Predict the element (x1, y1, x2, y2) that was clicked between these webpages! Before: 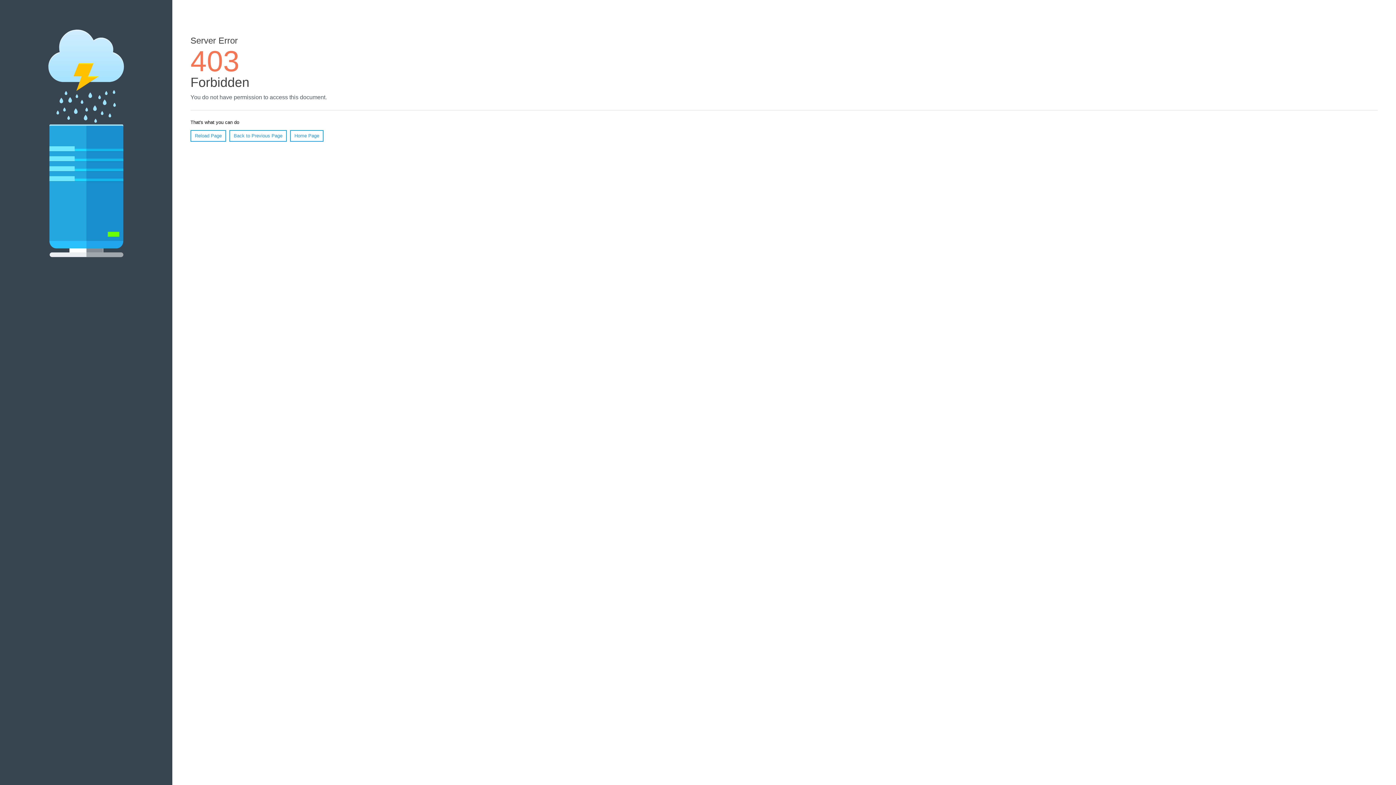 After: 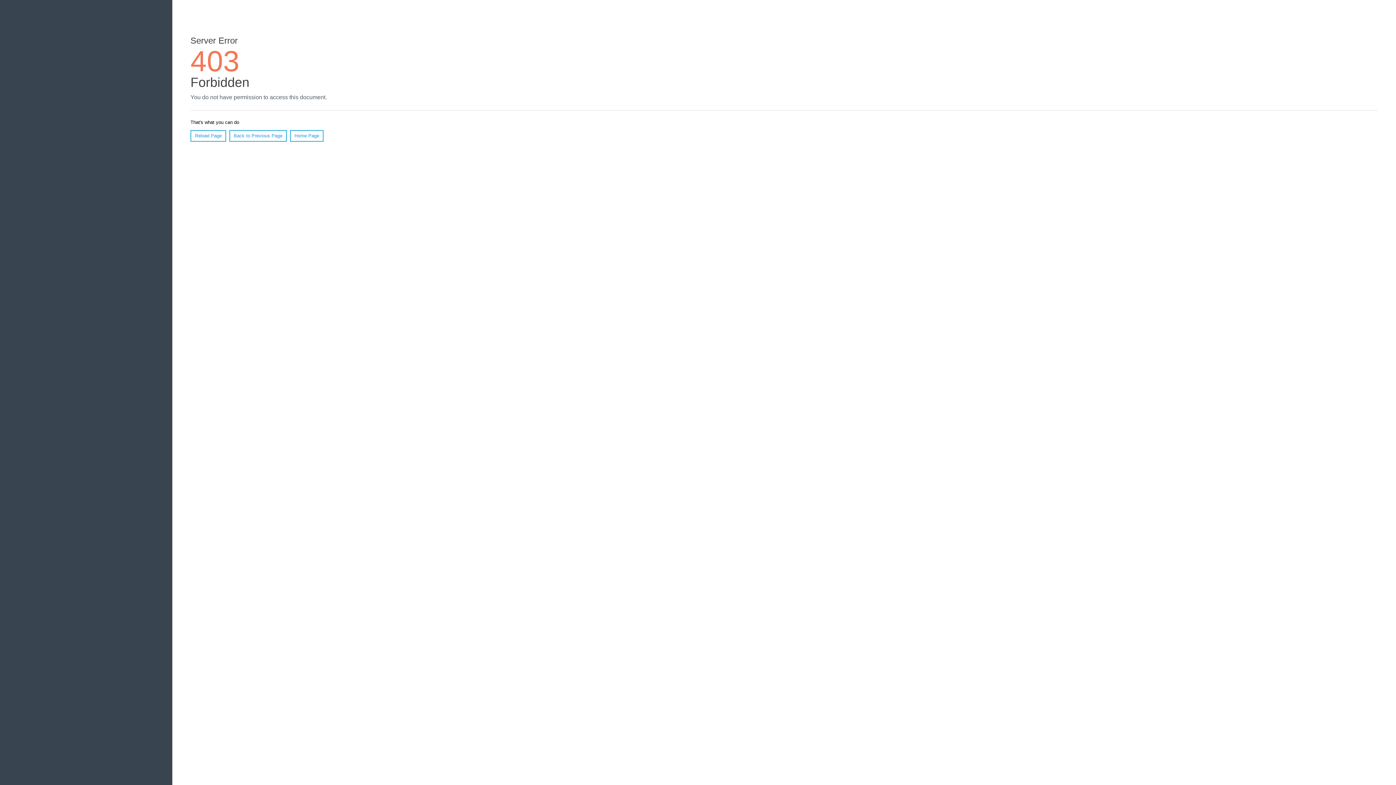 Action: bbox: (190, 130, 226, 141) label: Reload Page